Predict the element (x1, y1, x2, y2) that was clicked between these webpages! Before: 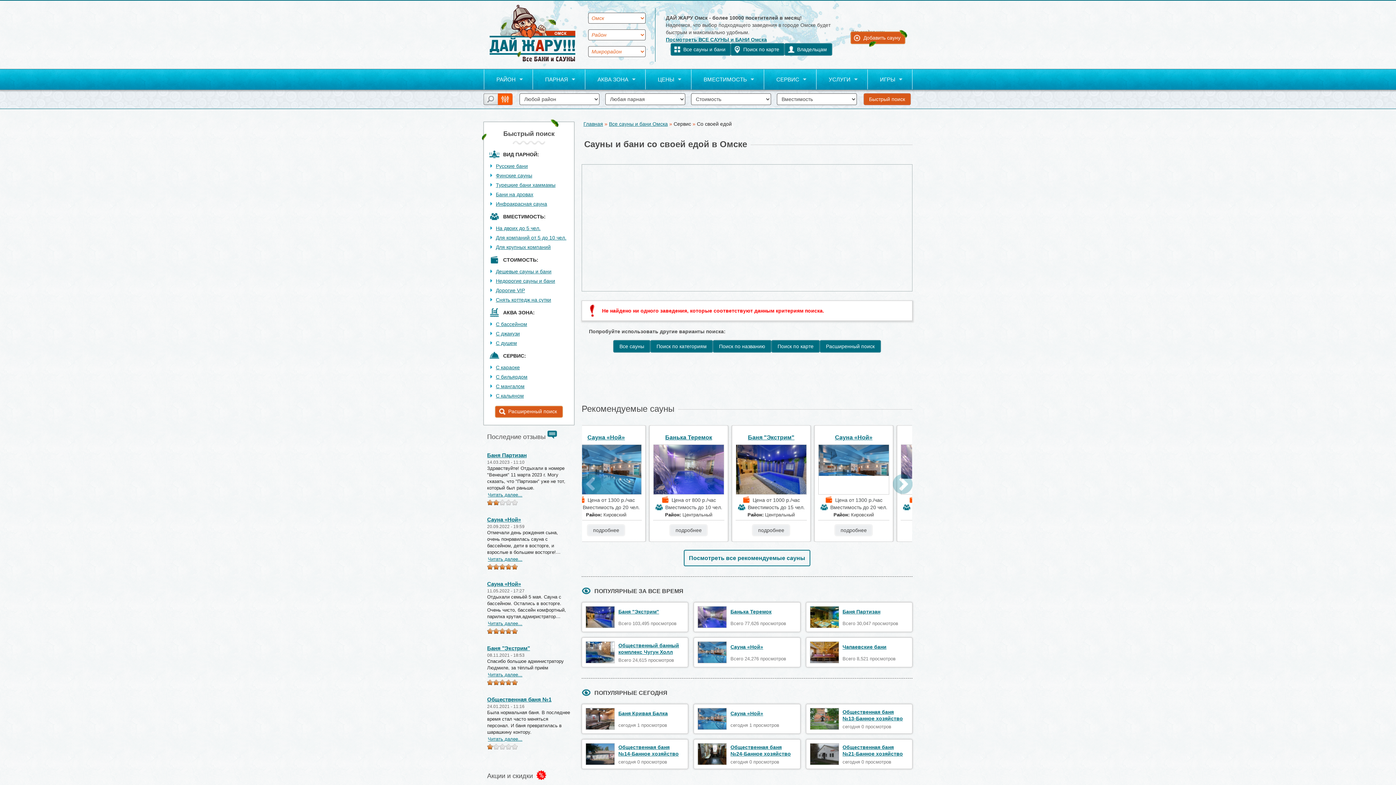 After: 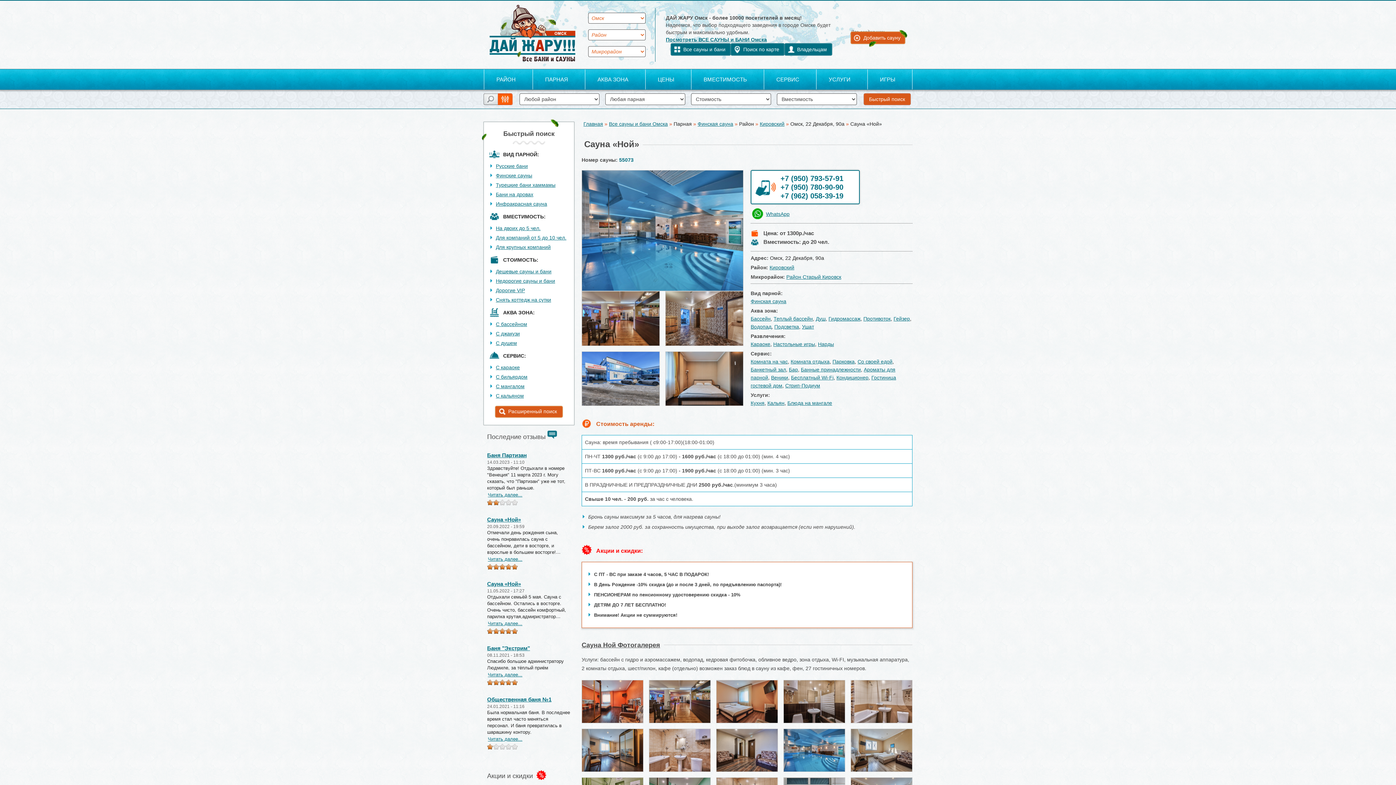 Action: bbox: (487, 580, 521, 587) label: Сауна «Ной»